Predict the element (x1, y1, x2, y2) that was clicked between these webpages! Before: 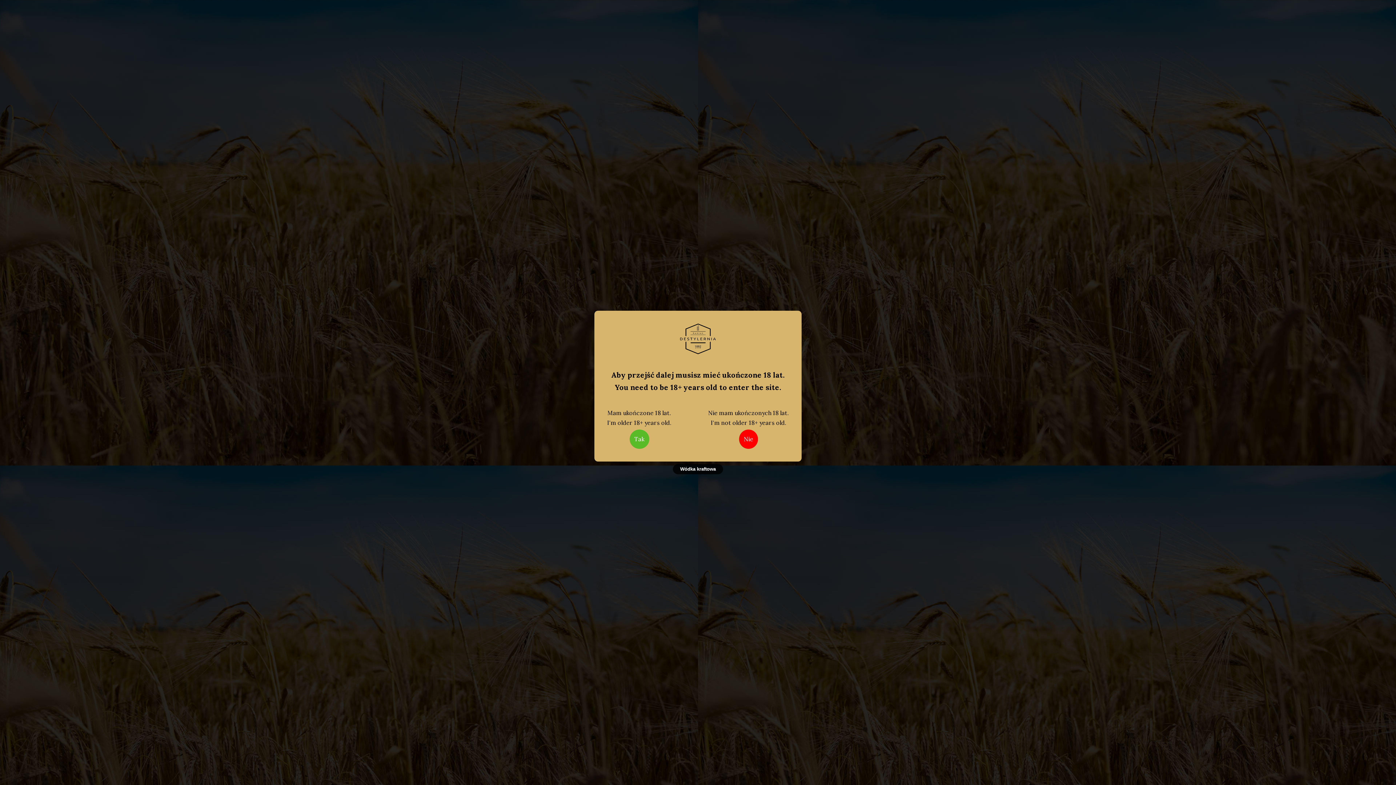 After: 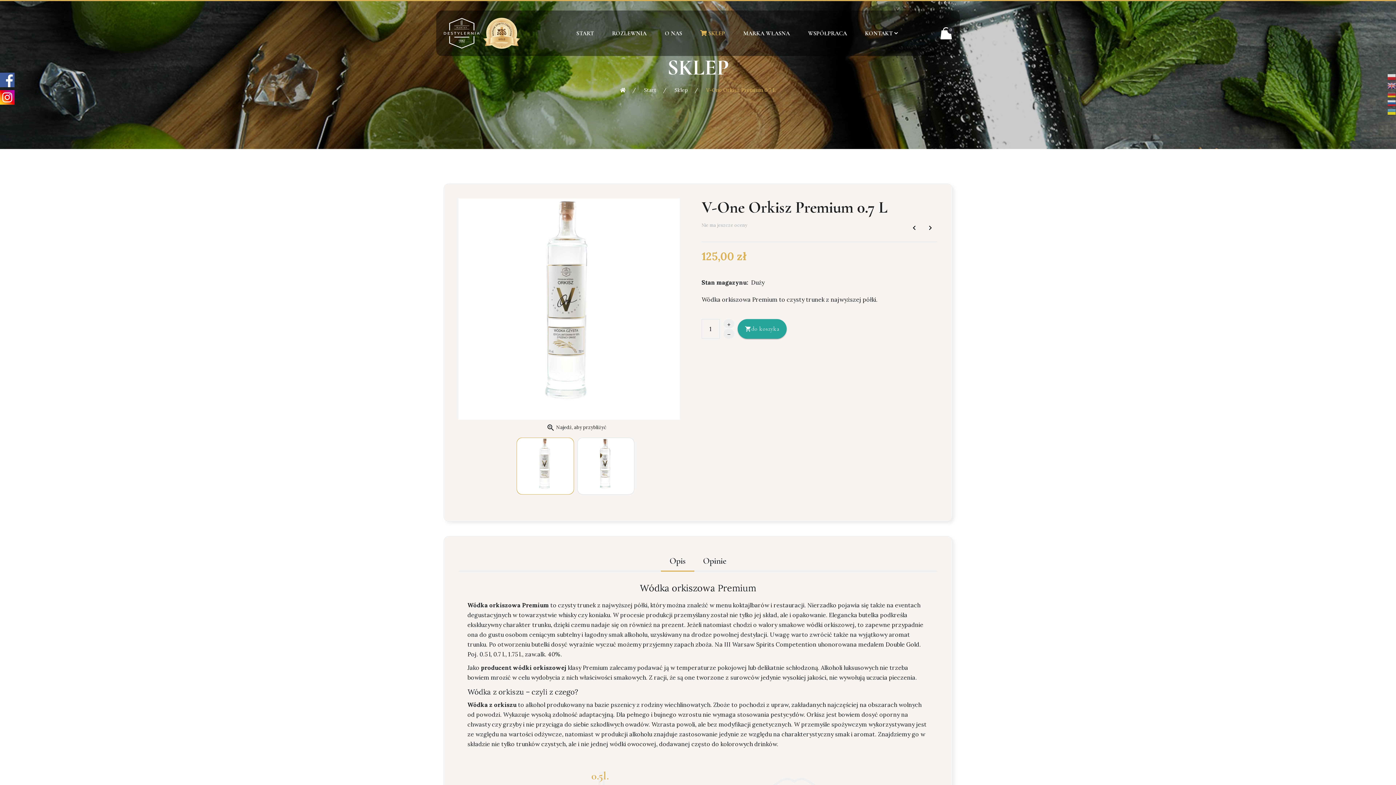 Action: label: Tak bbox: (629, 429, 649, 449)